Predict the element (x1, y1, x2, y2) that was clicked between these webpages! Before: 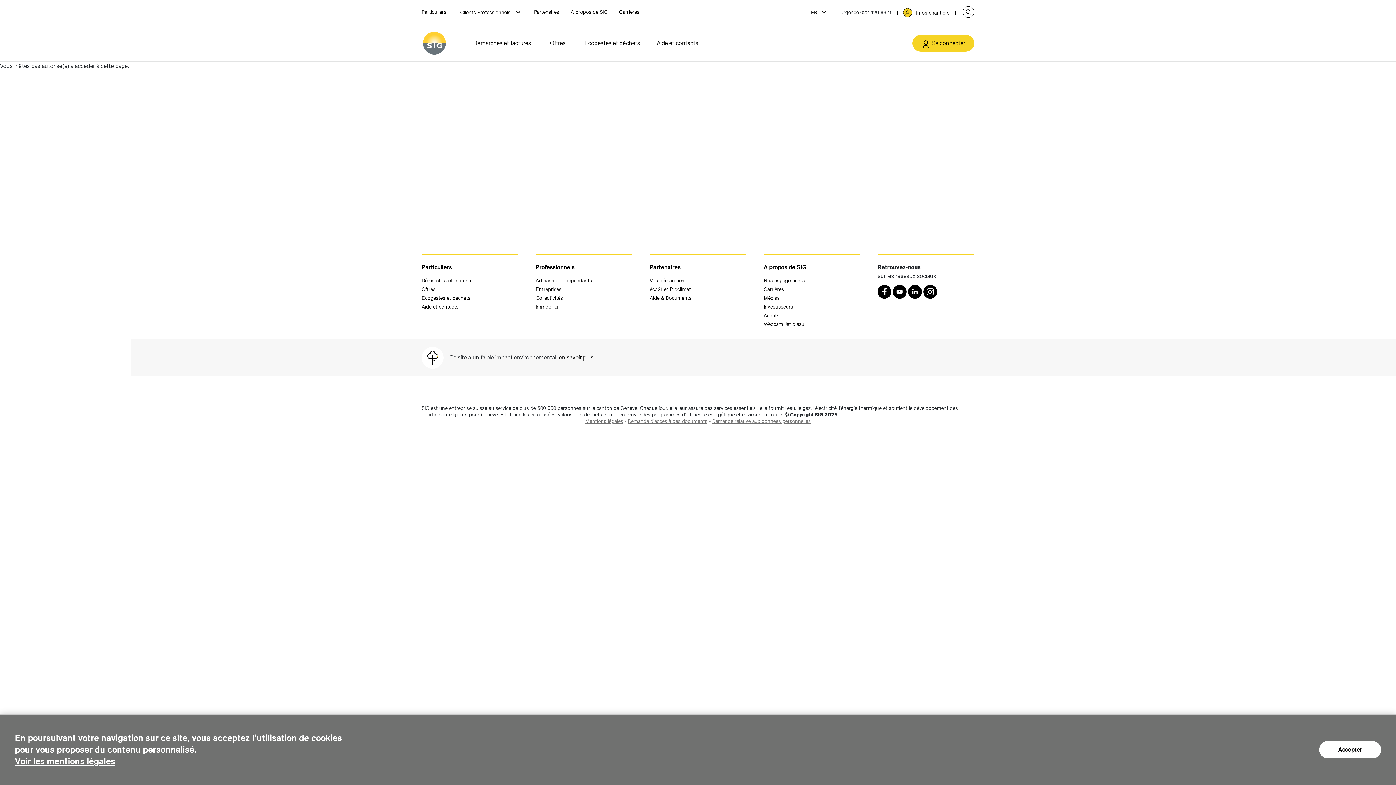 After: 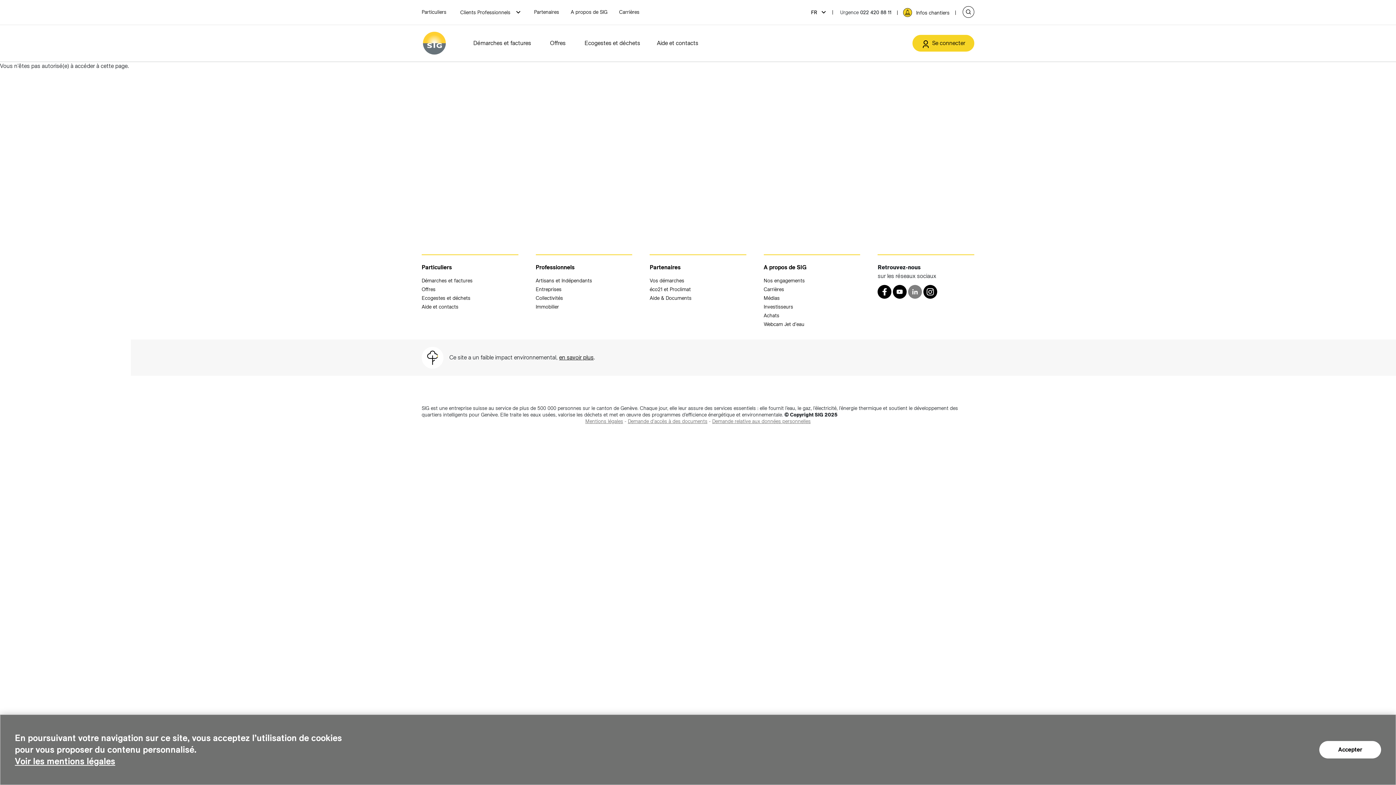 Action: label: 
                        LinkedIn
                        
                     (nouvelle fenêtre) bbox: (908, 284, 922, 298)